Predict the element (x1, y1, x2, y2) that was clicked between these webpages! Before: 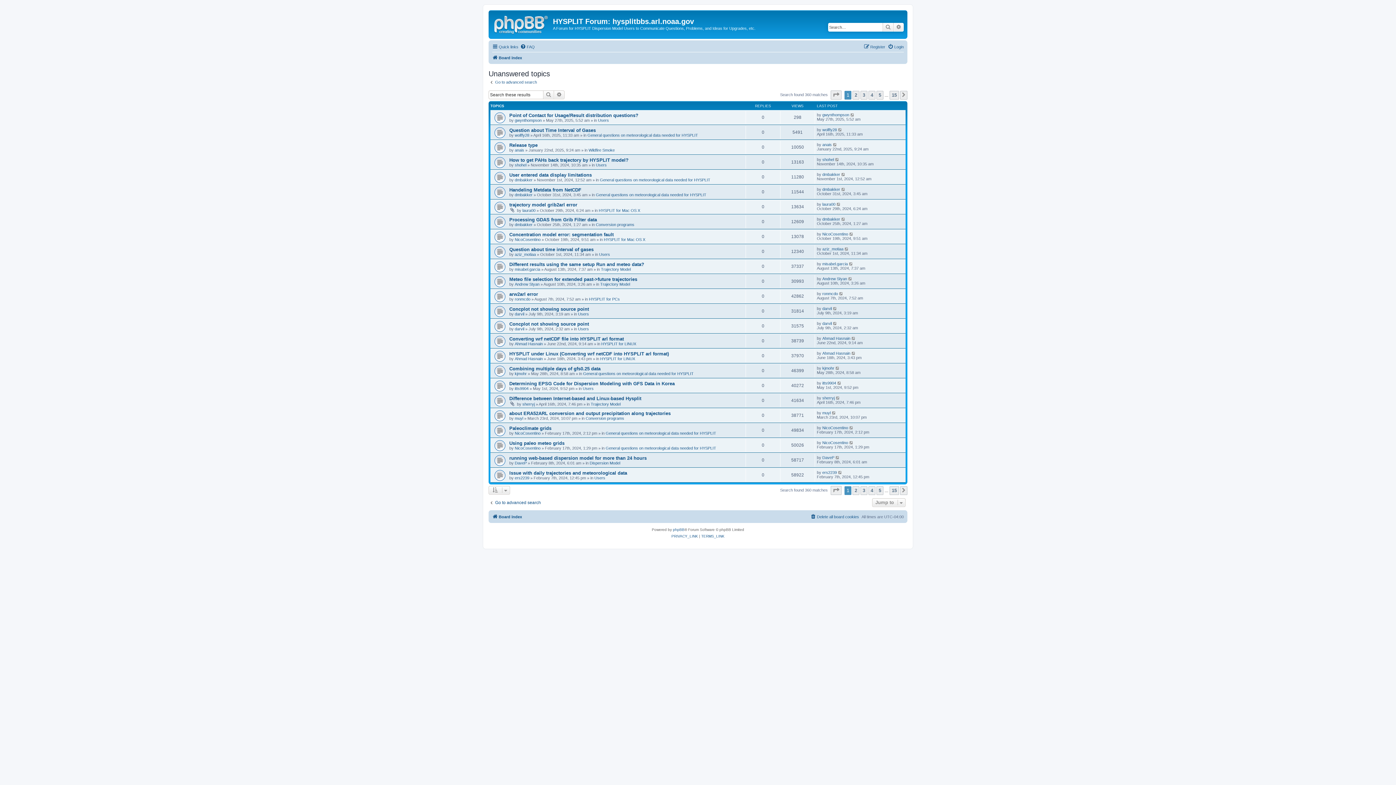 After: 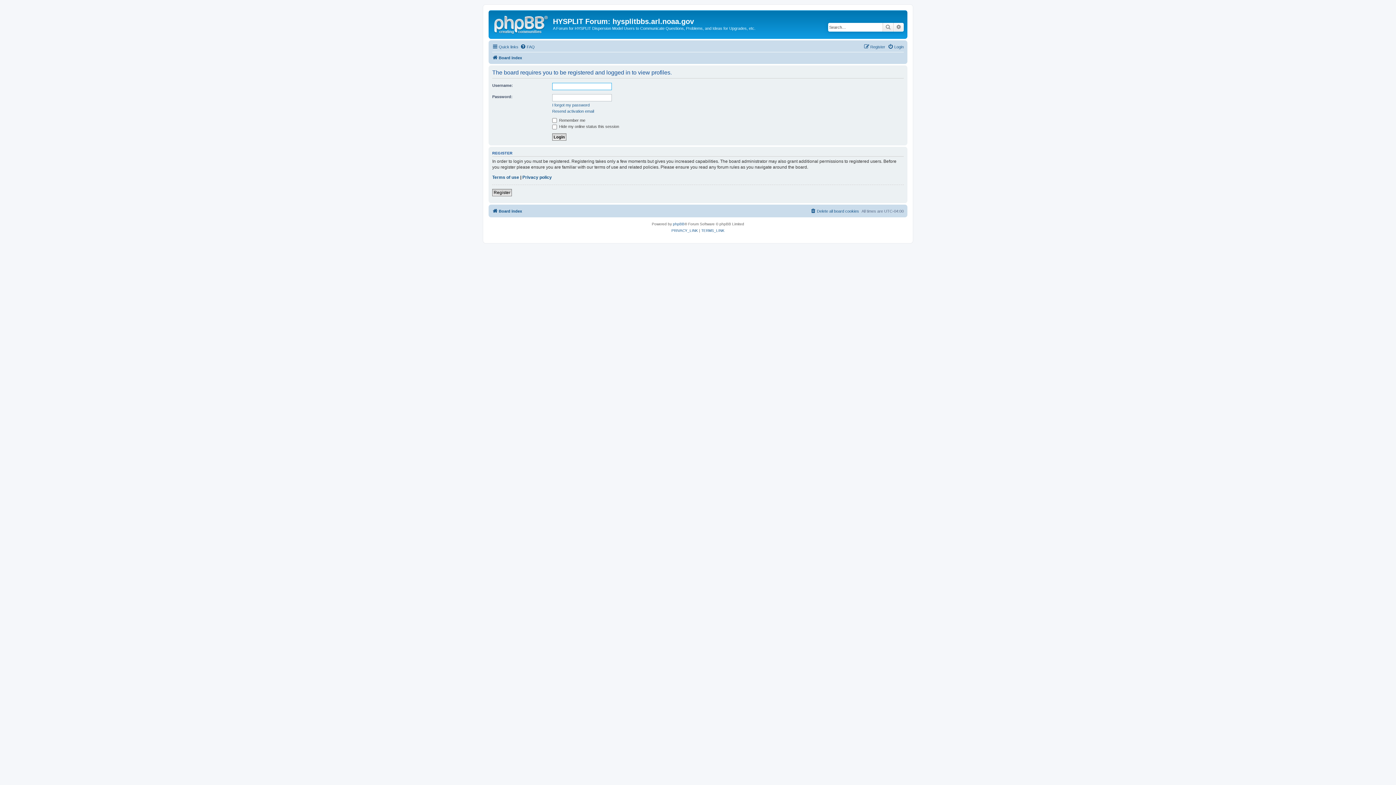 Action: label: dmbakker bbox: (514, 192, 532, 197)